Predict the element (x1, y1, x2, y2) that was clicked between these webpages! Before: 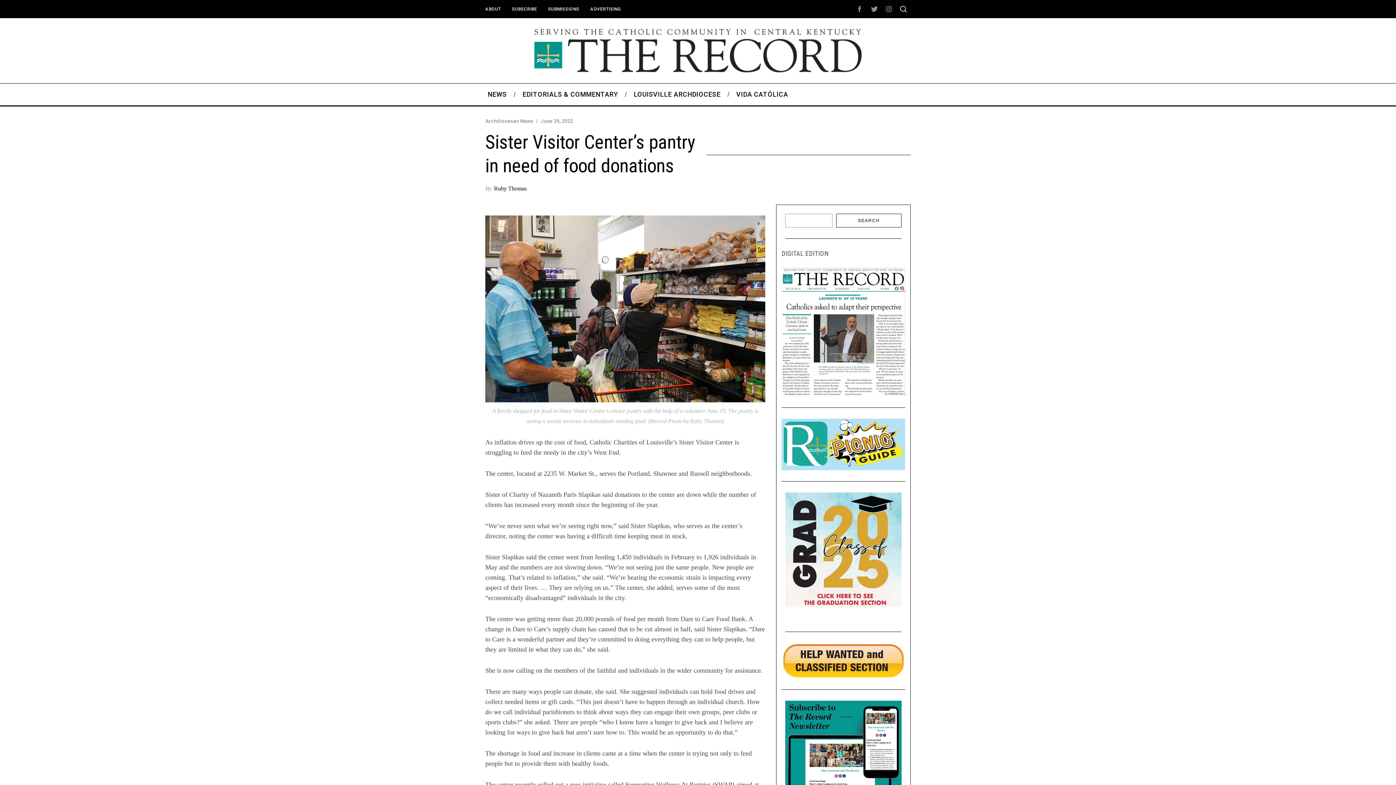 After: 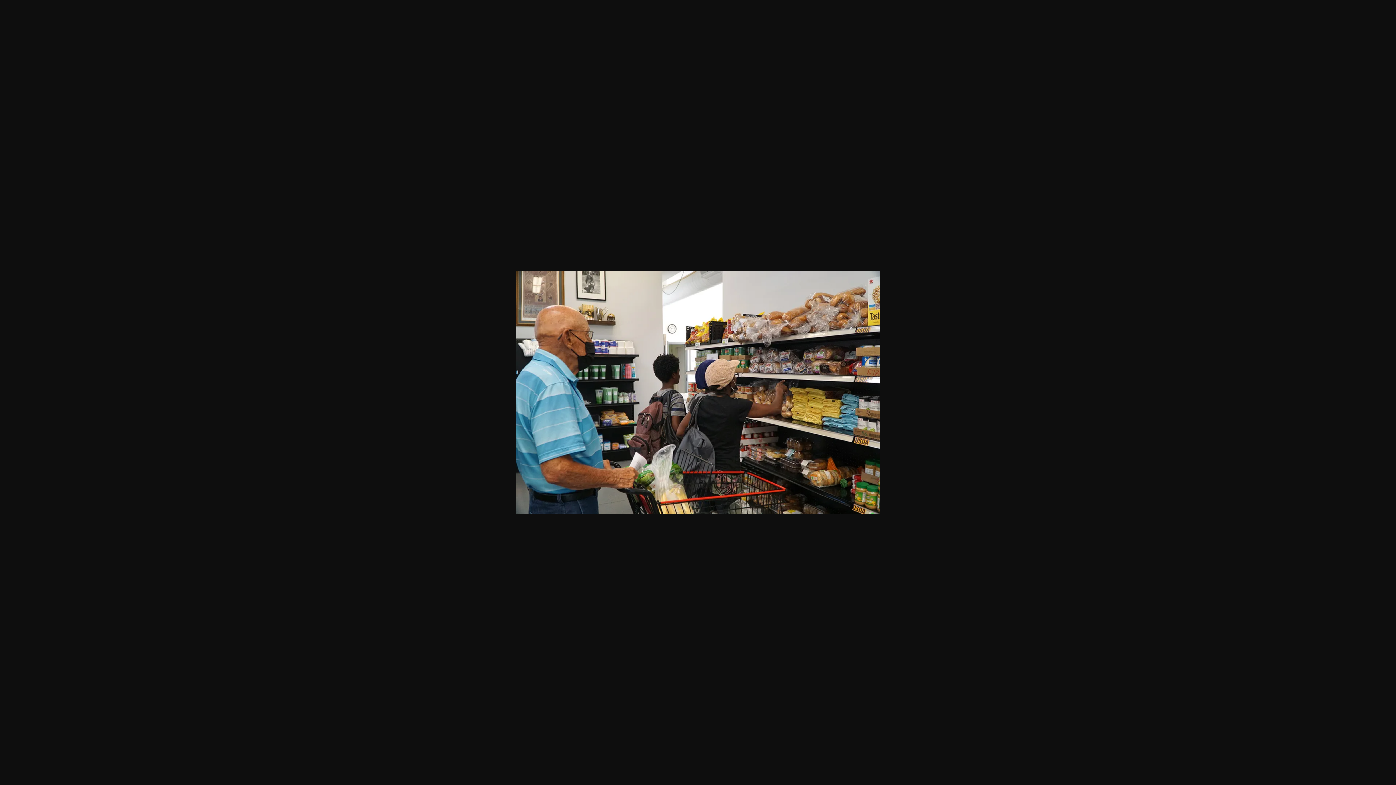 Action: bbox: (485, 215, 765, 402)